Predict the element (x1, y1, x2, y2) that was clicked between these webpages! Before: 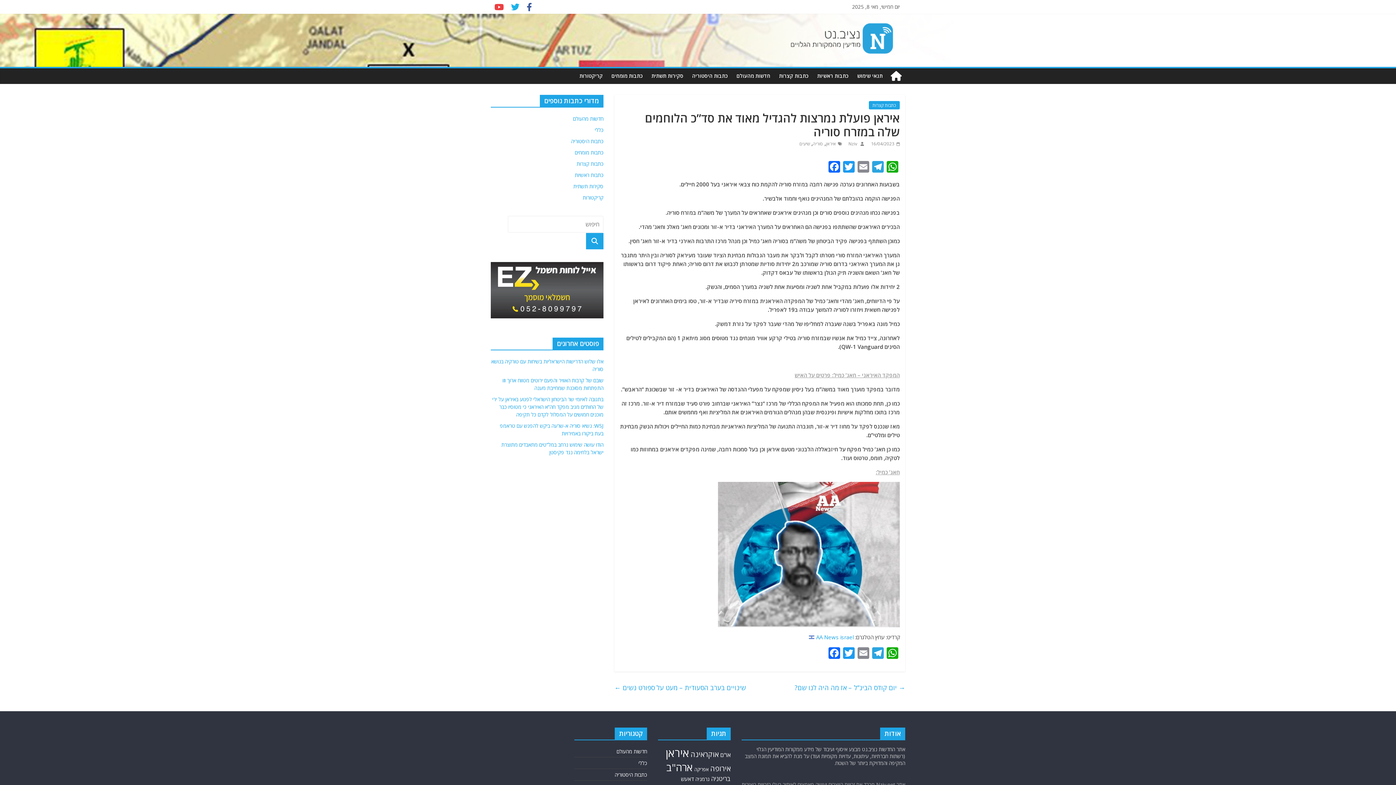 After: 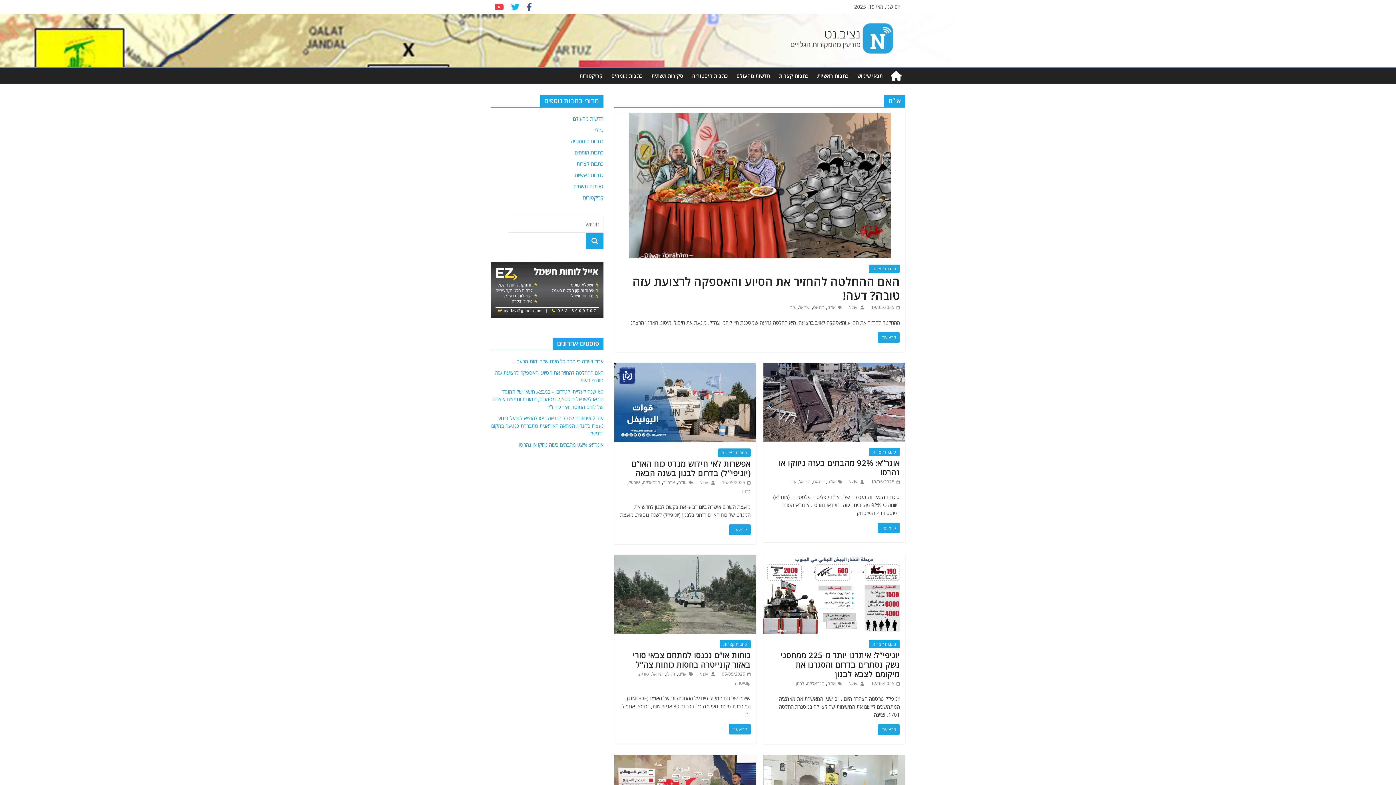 Action: label: או"ם (383 פריטים) bbox: (720, 751, 730, 759)